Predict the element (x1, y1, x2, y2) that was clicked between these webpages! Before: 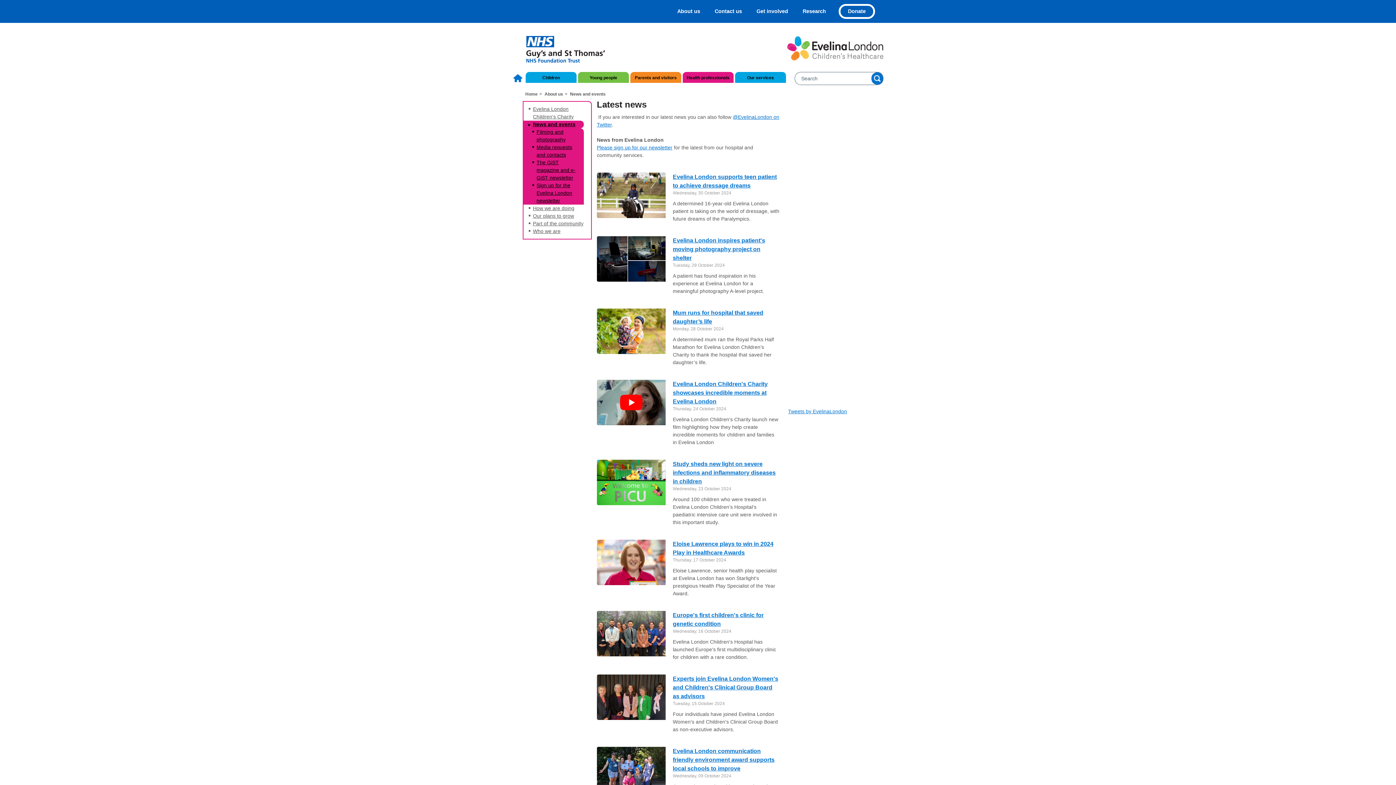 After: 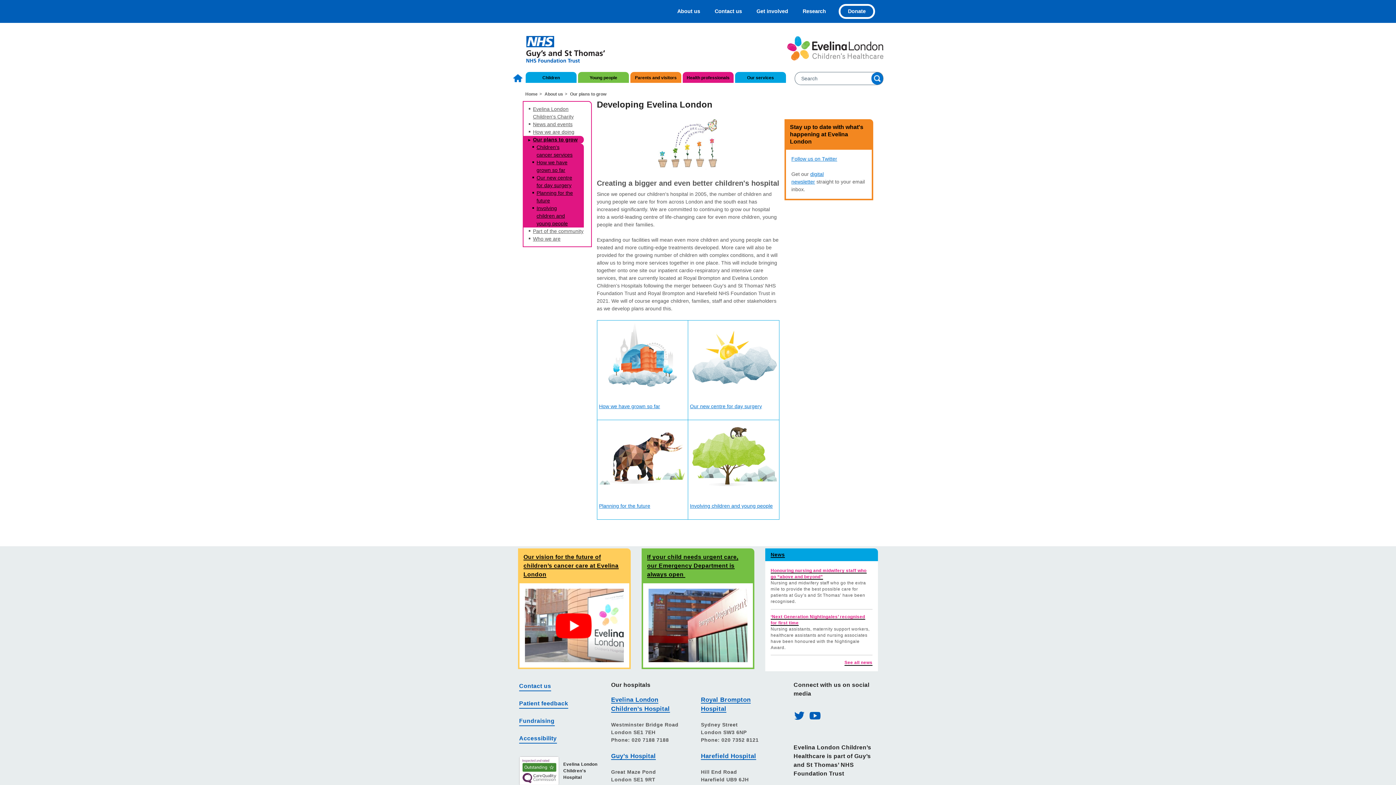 Action: label: Our plans to grow bbox: (523, 212, 583, 219)